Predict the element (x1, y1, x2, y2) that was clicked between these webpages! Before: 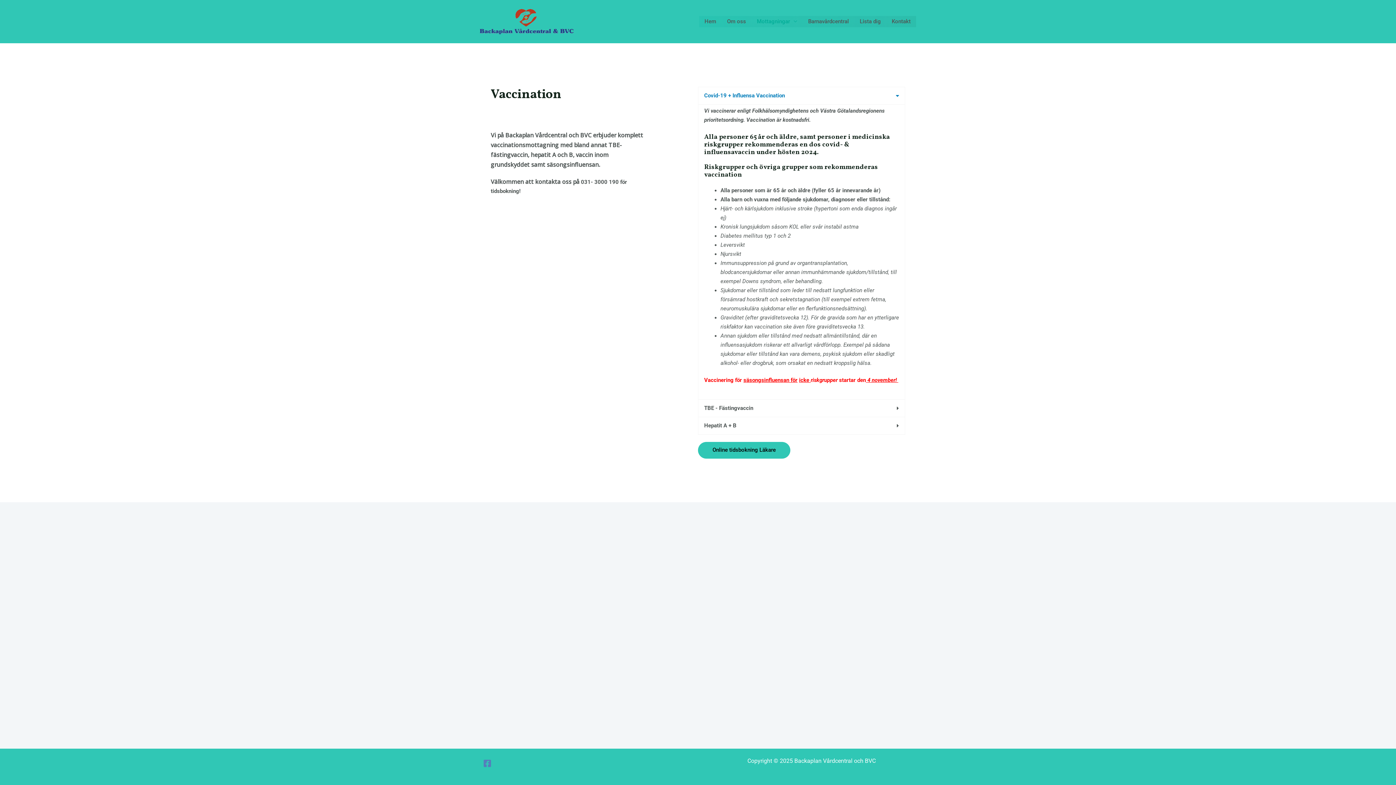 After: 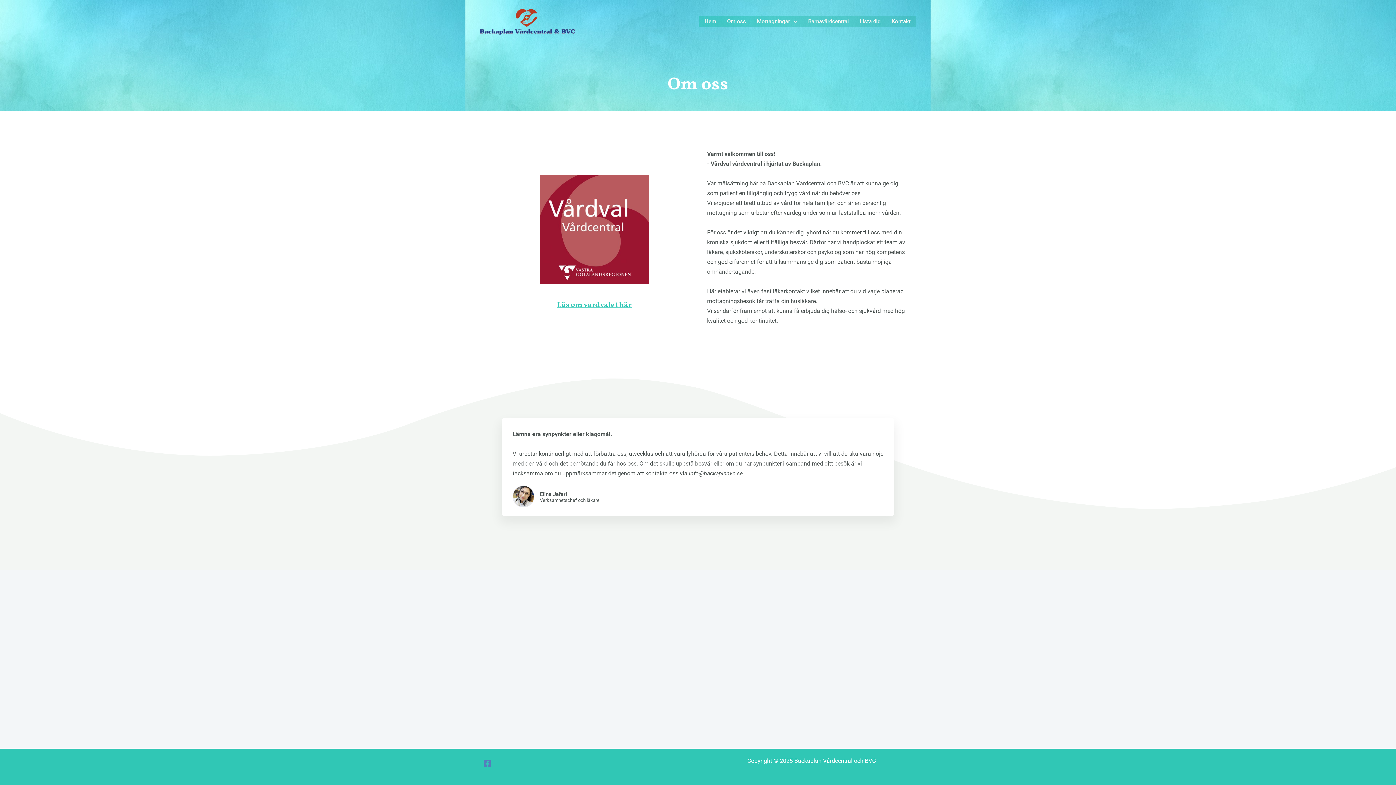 Action: label: Om oss bbox: (721, 15, 751, 27)